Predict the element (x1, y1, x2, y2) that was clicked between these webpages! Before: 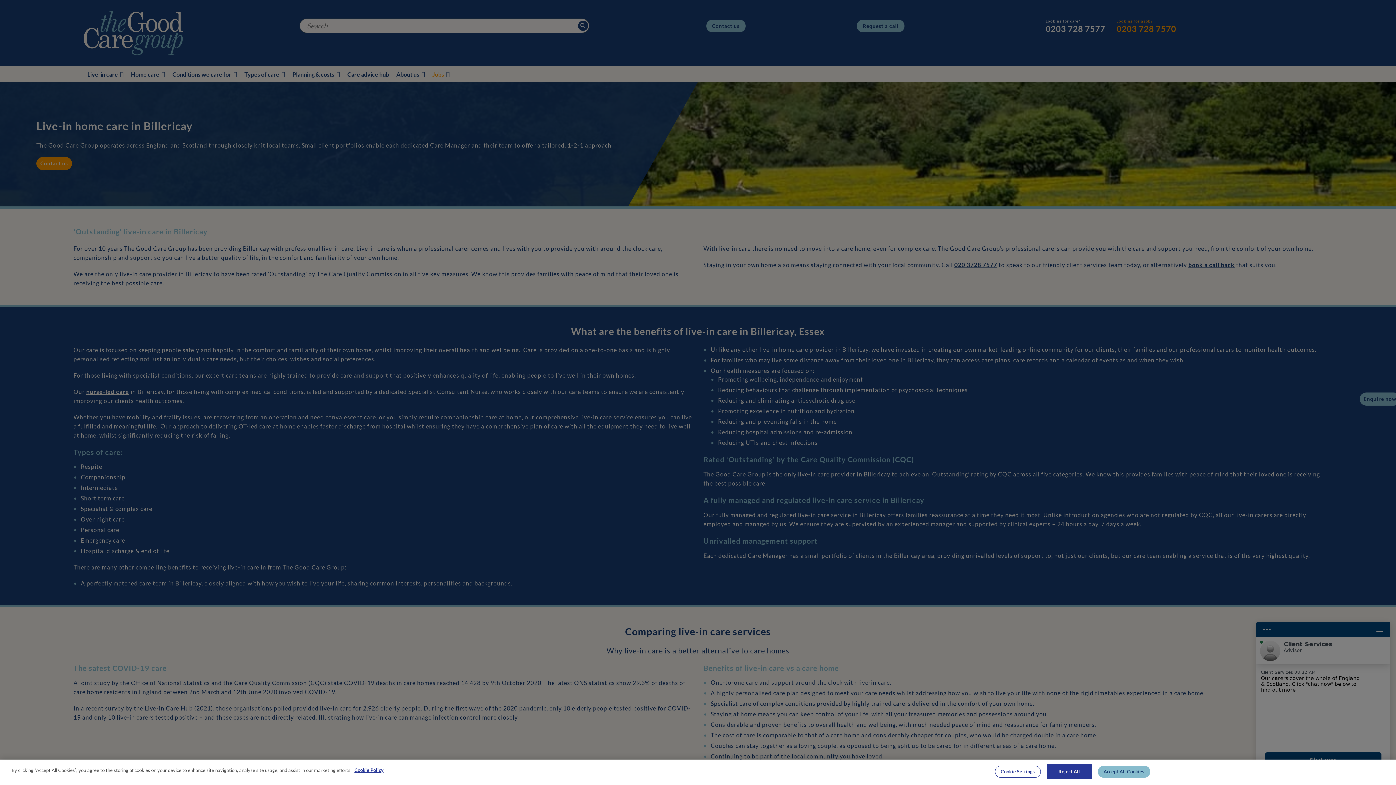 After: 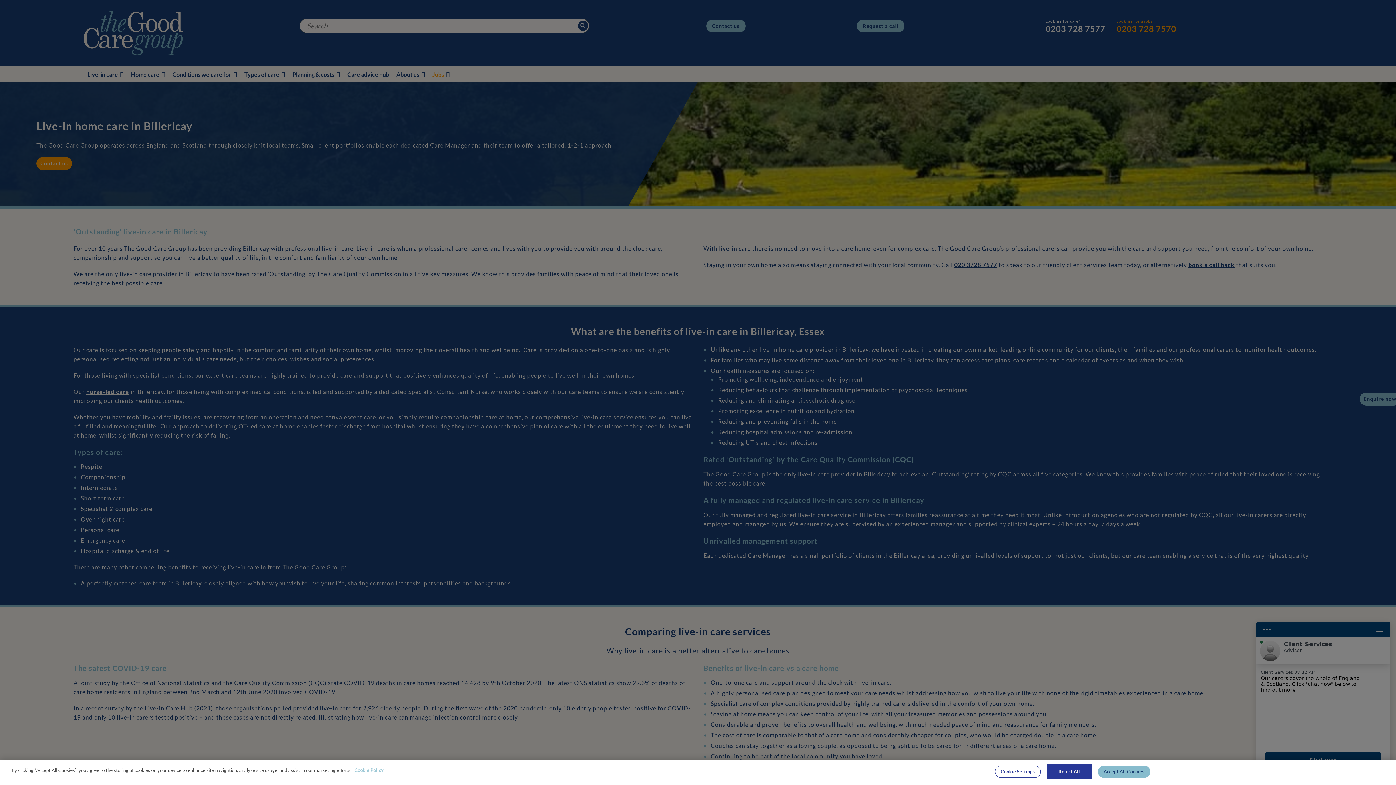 Action: bbox: (354, 767, 383, 773) label: More information about your privacy, opens in a new tab